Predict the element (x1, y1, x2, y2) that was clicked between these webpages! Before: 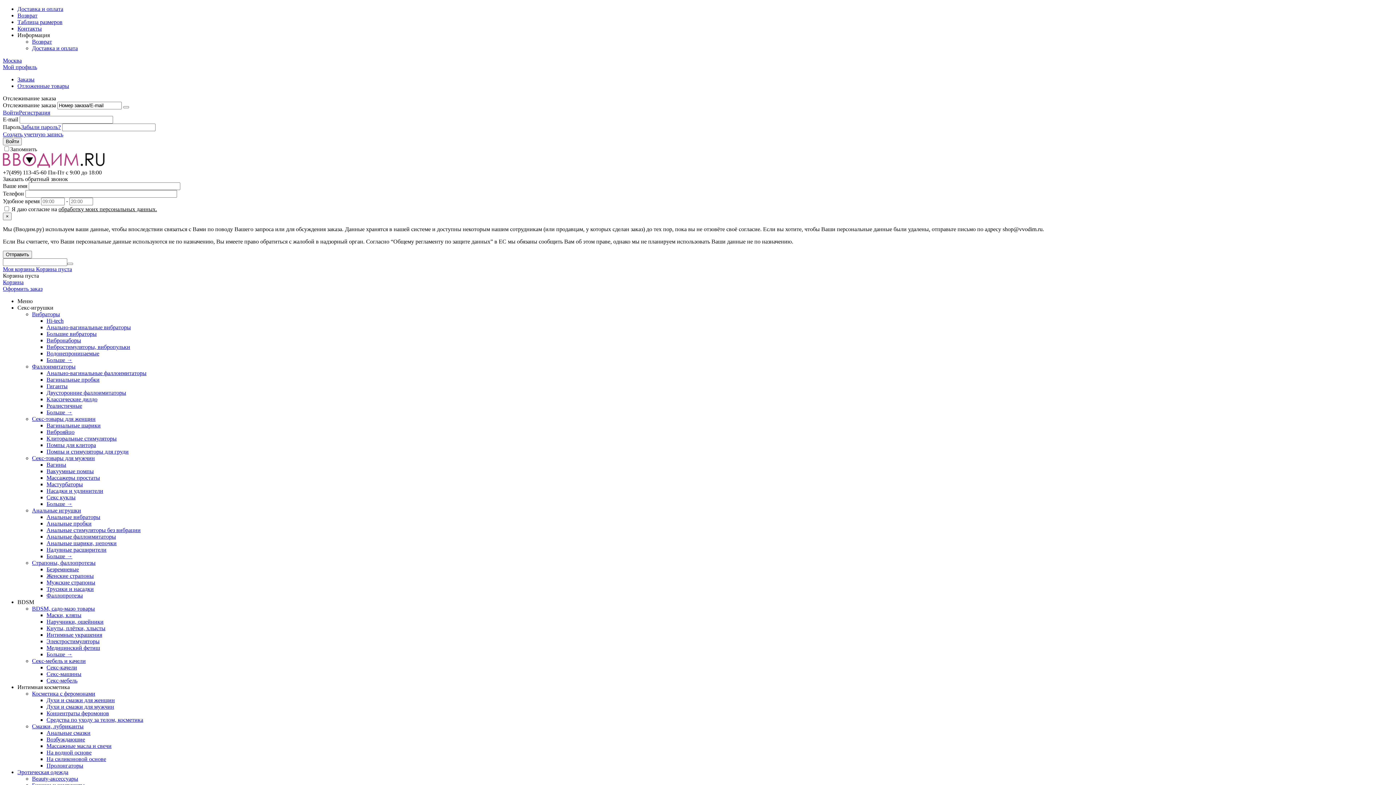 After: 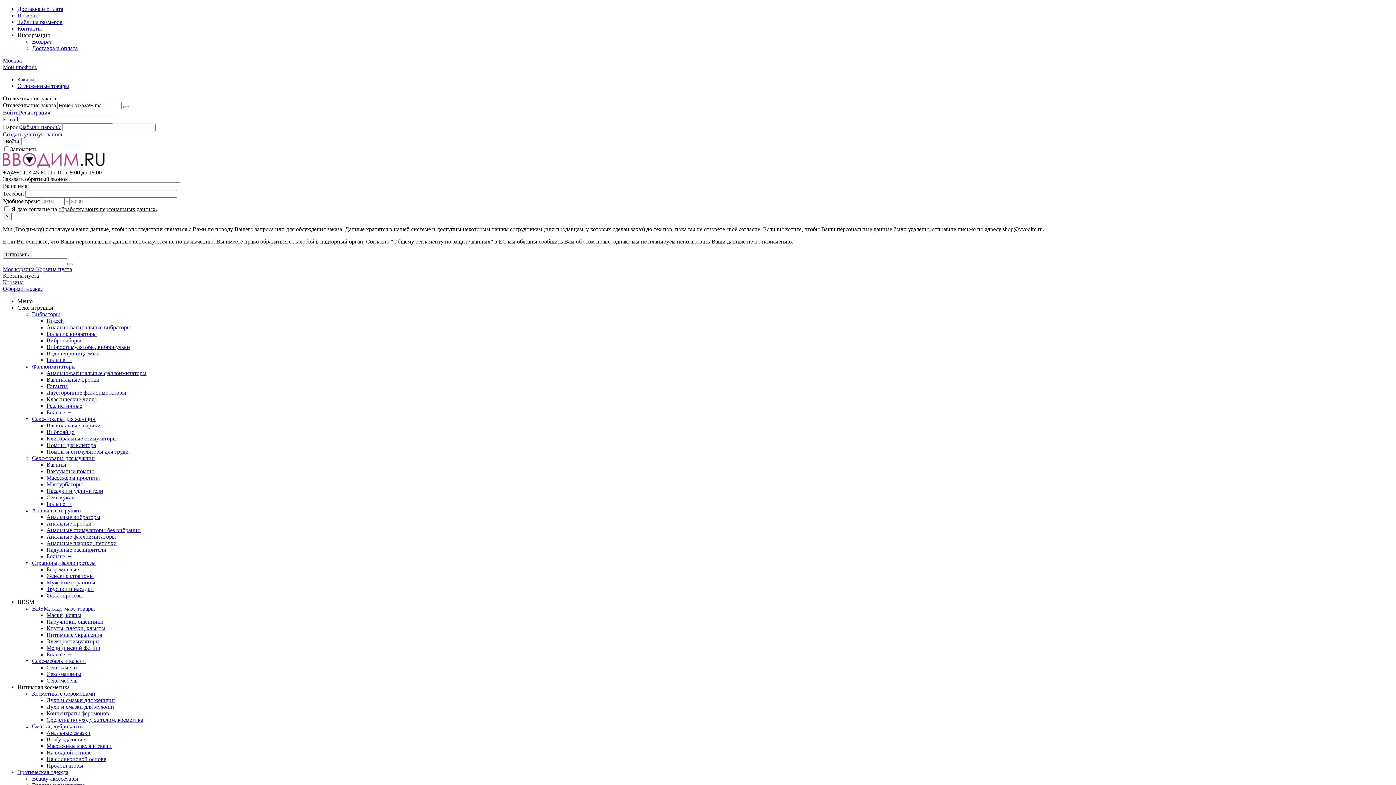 Action: bbox: (46, 324, 130, 330) label: Анально-вагинальные вибраторы